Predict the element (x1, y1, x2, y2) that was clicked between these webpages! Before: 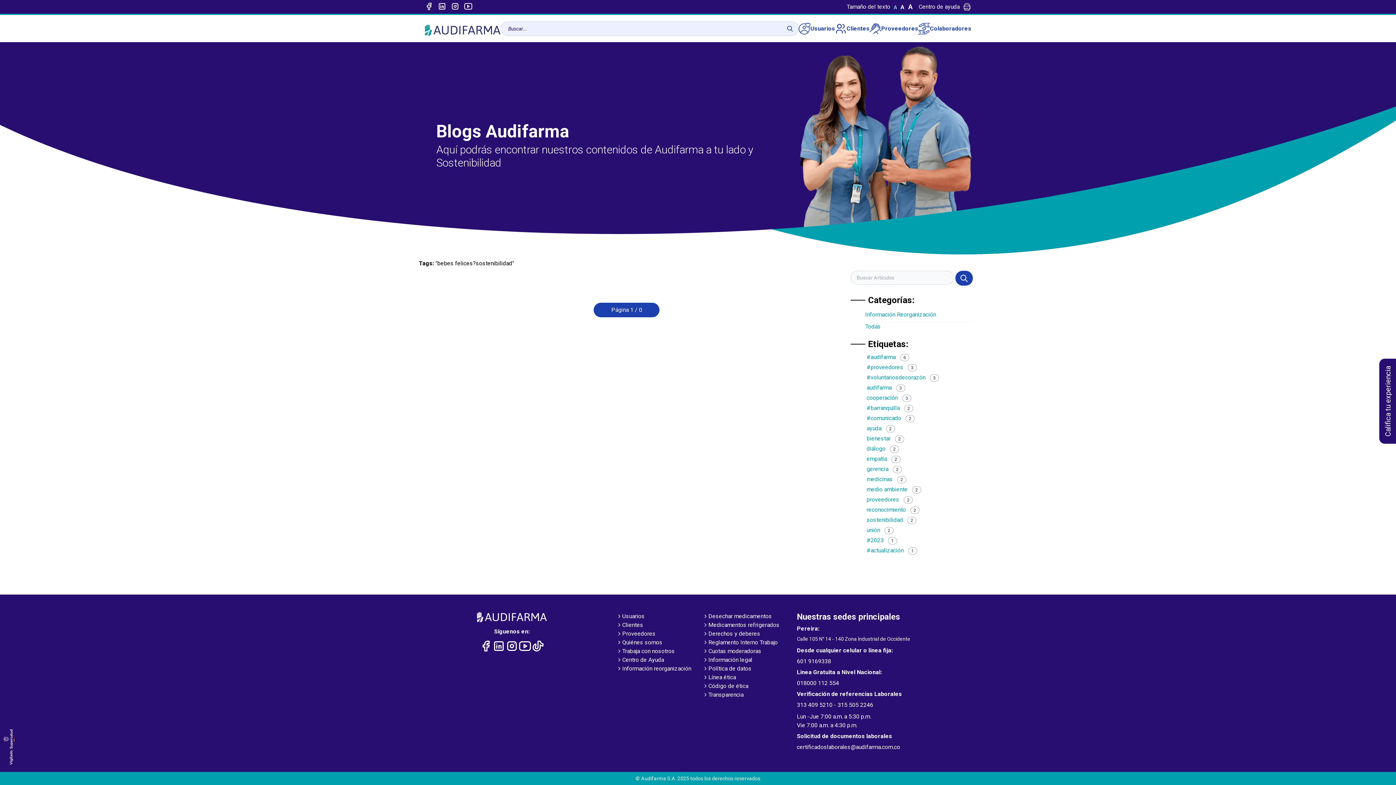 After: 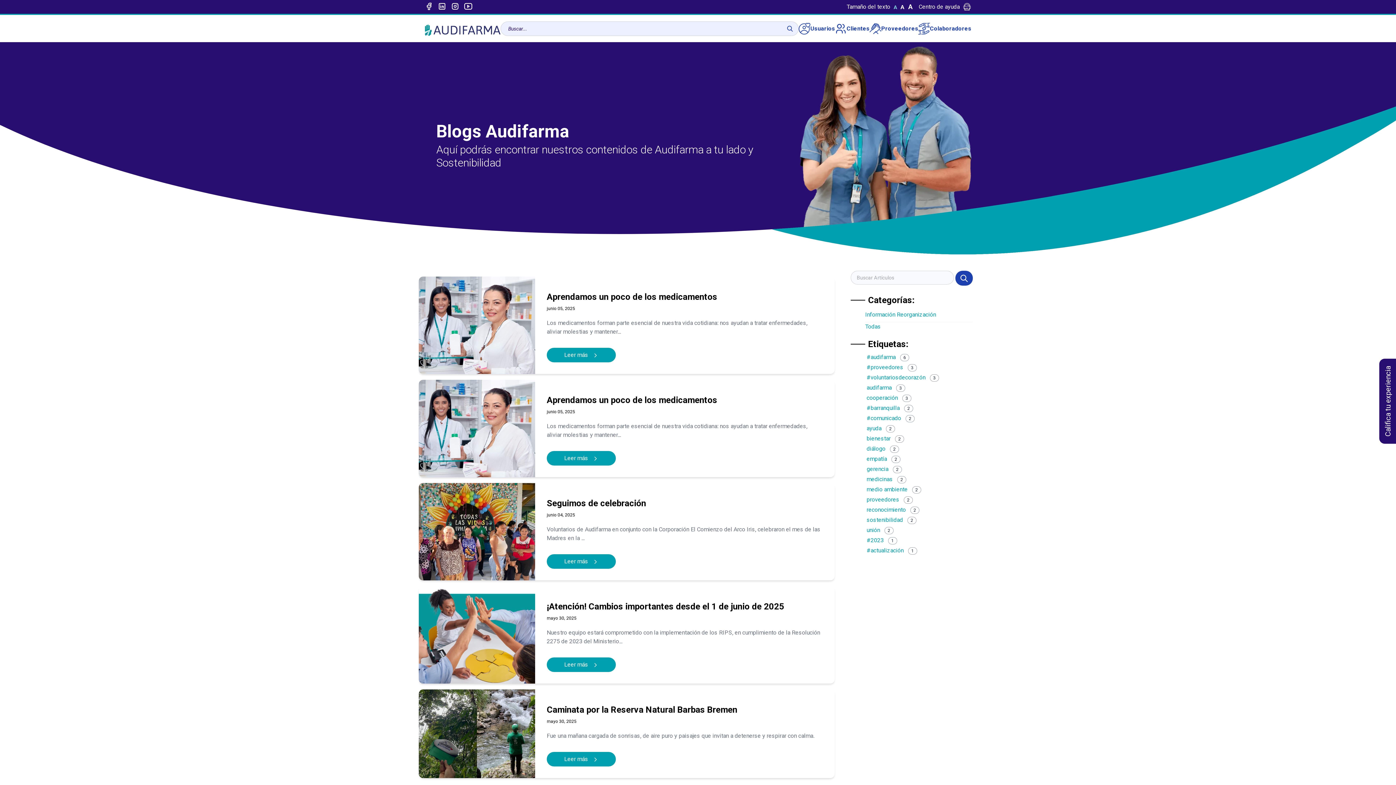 Action: bbox: (866, 547, 917, 554) label: #actualización 1